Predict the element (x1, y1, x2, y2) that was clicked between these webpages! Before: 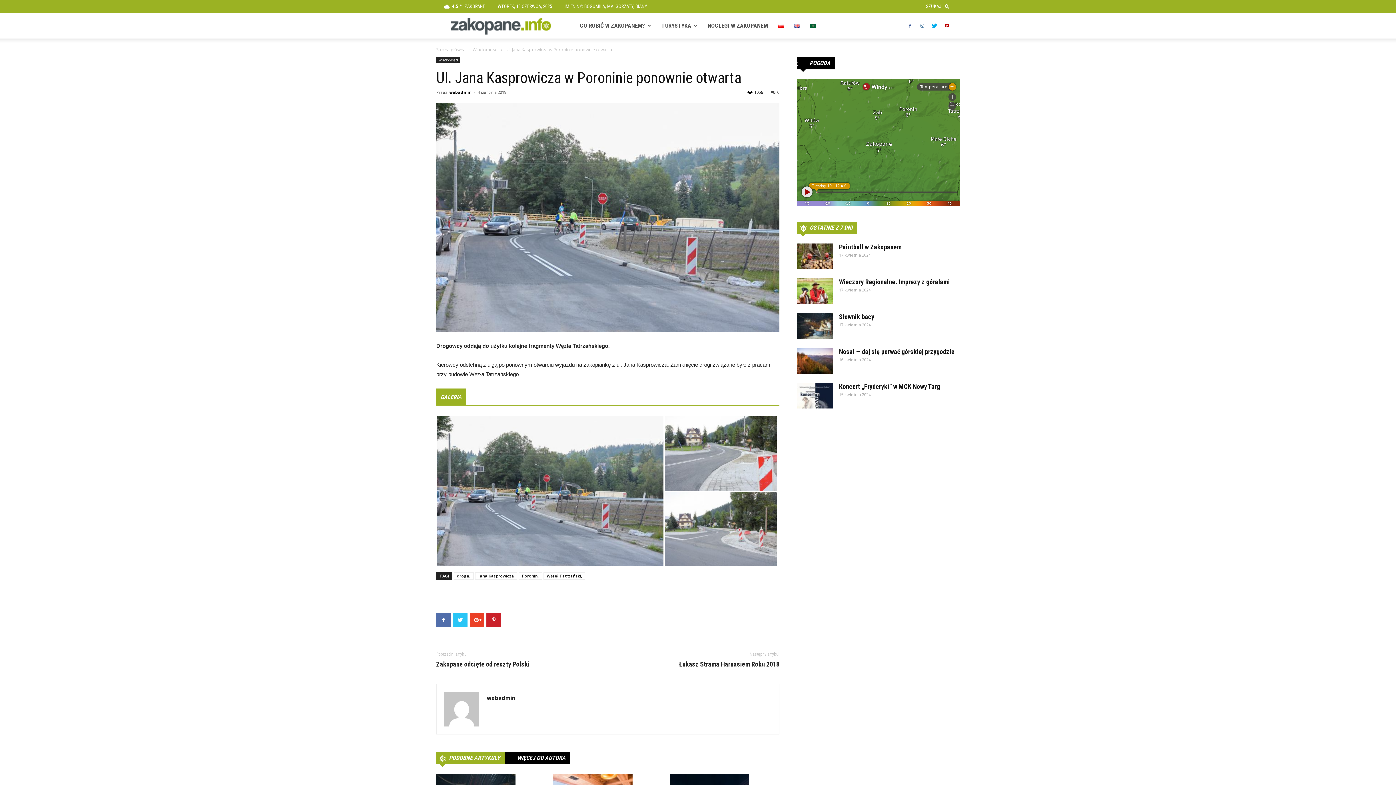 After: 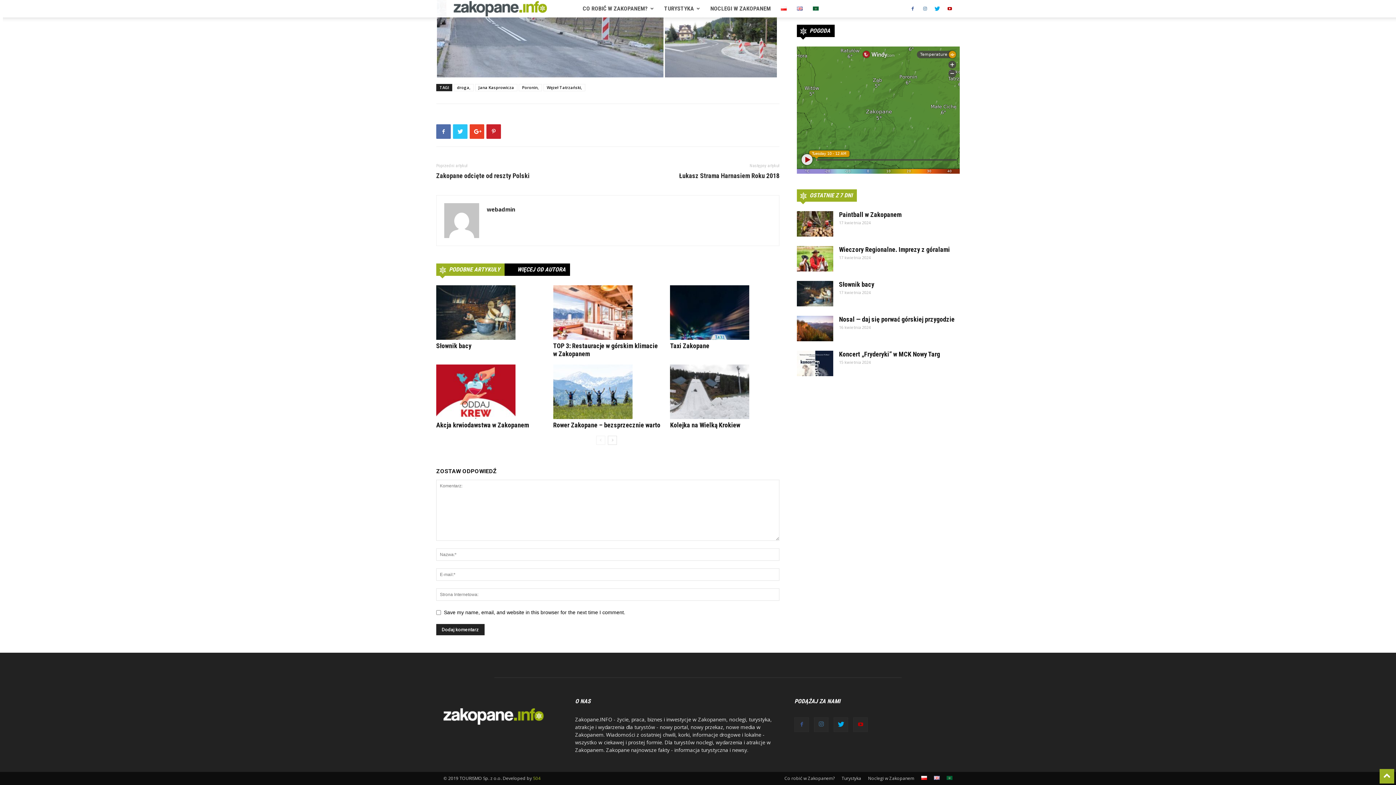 Action: bbox: (771, 89, 779, 94) label: 0